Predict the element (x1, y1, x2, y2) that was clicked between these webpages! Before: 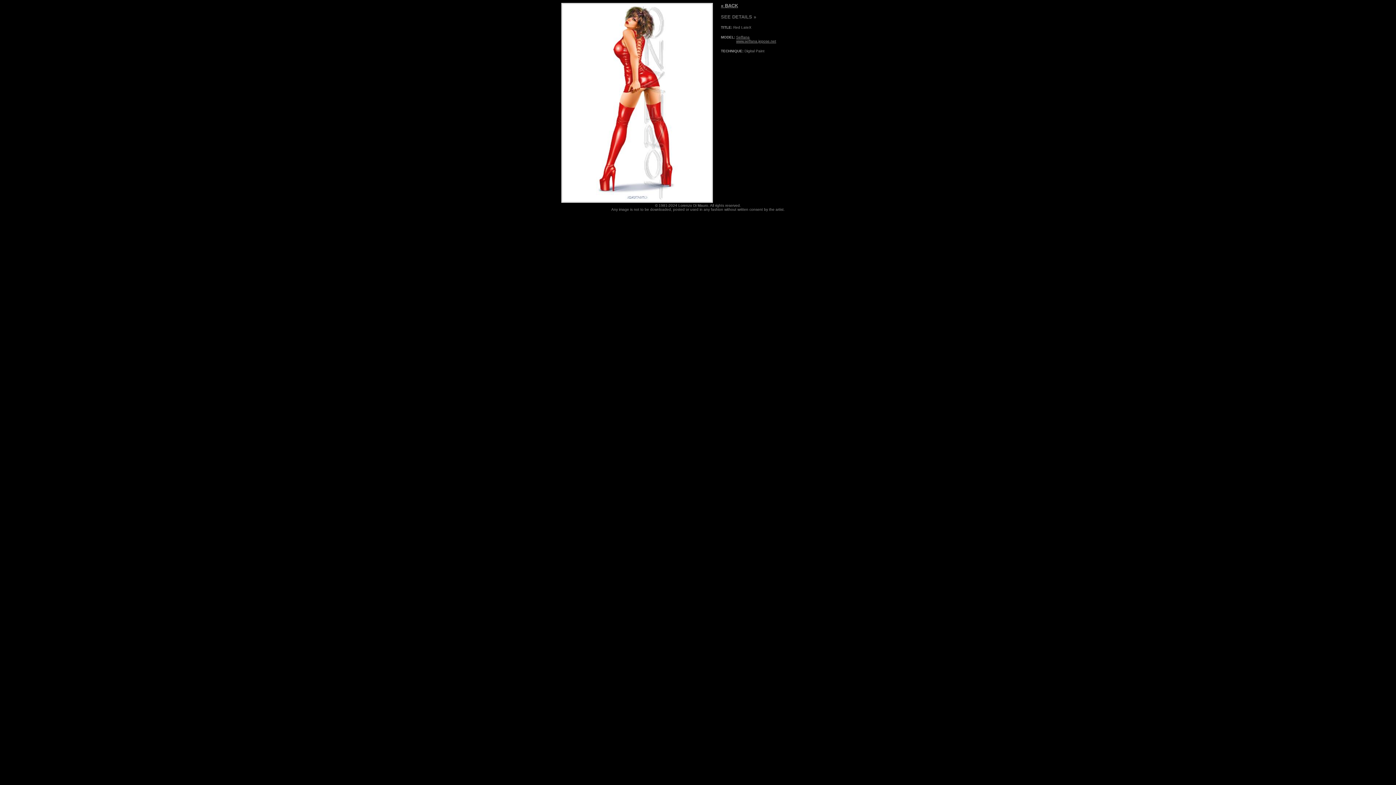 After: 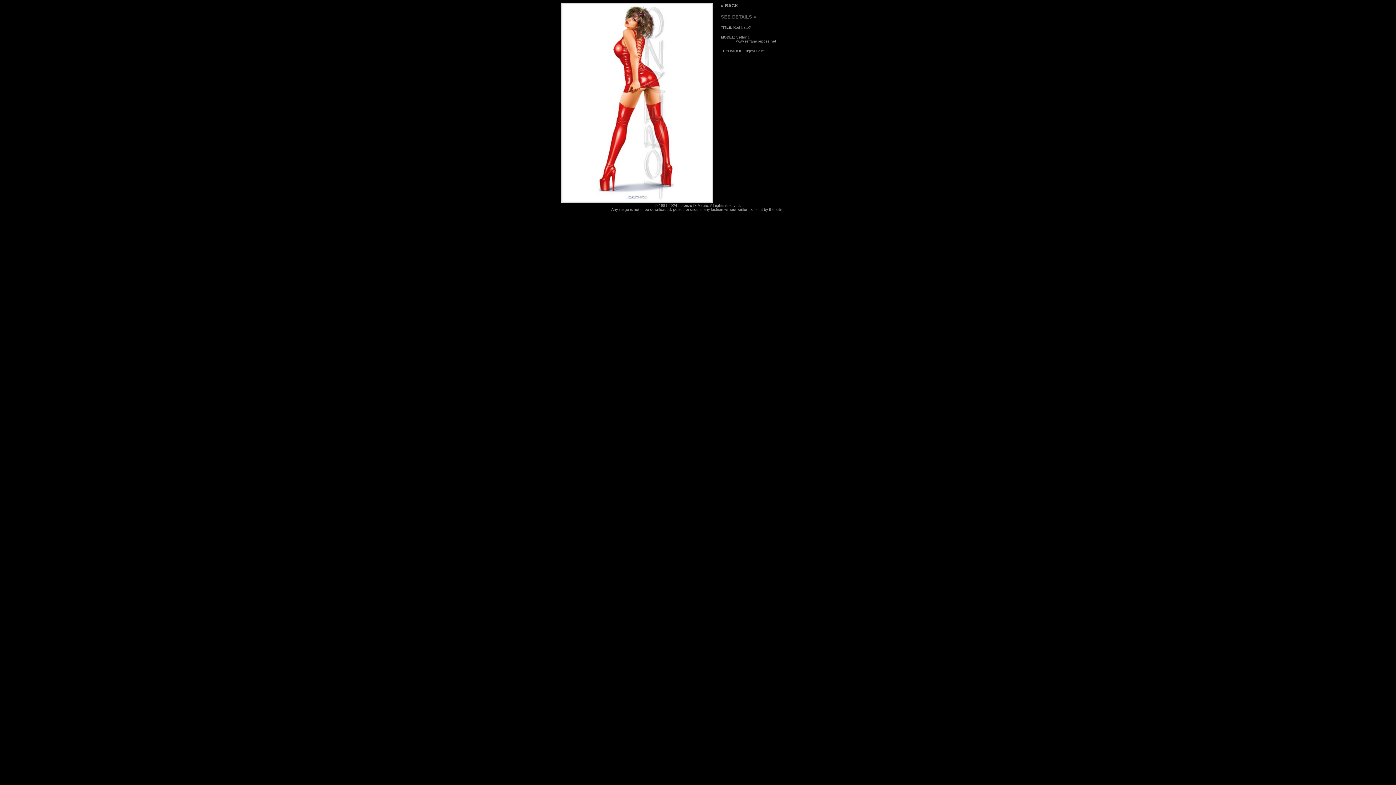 Action: label: www.seffana.jepose.net bbox: (736, 39, 776, 43)